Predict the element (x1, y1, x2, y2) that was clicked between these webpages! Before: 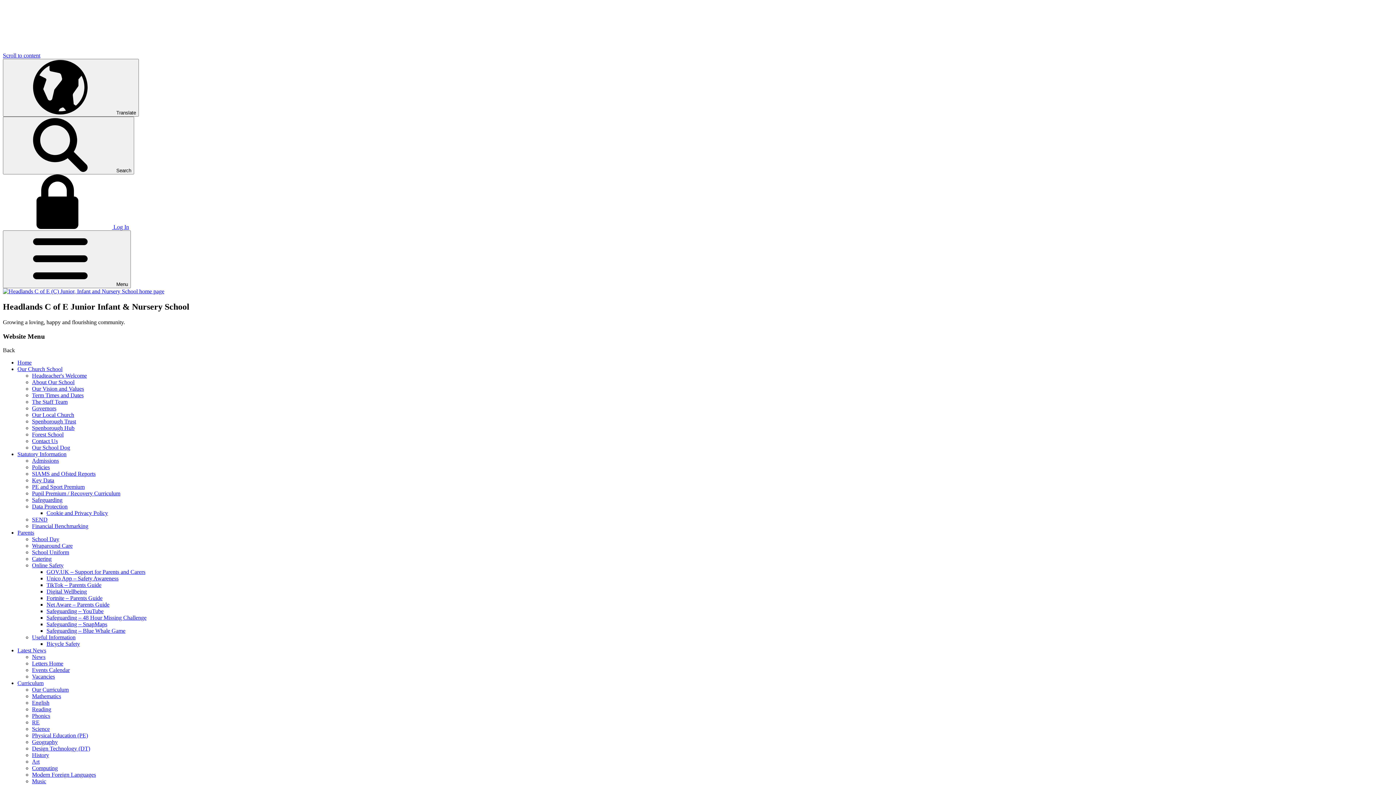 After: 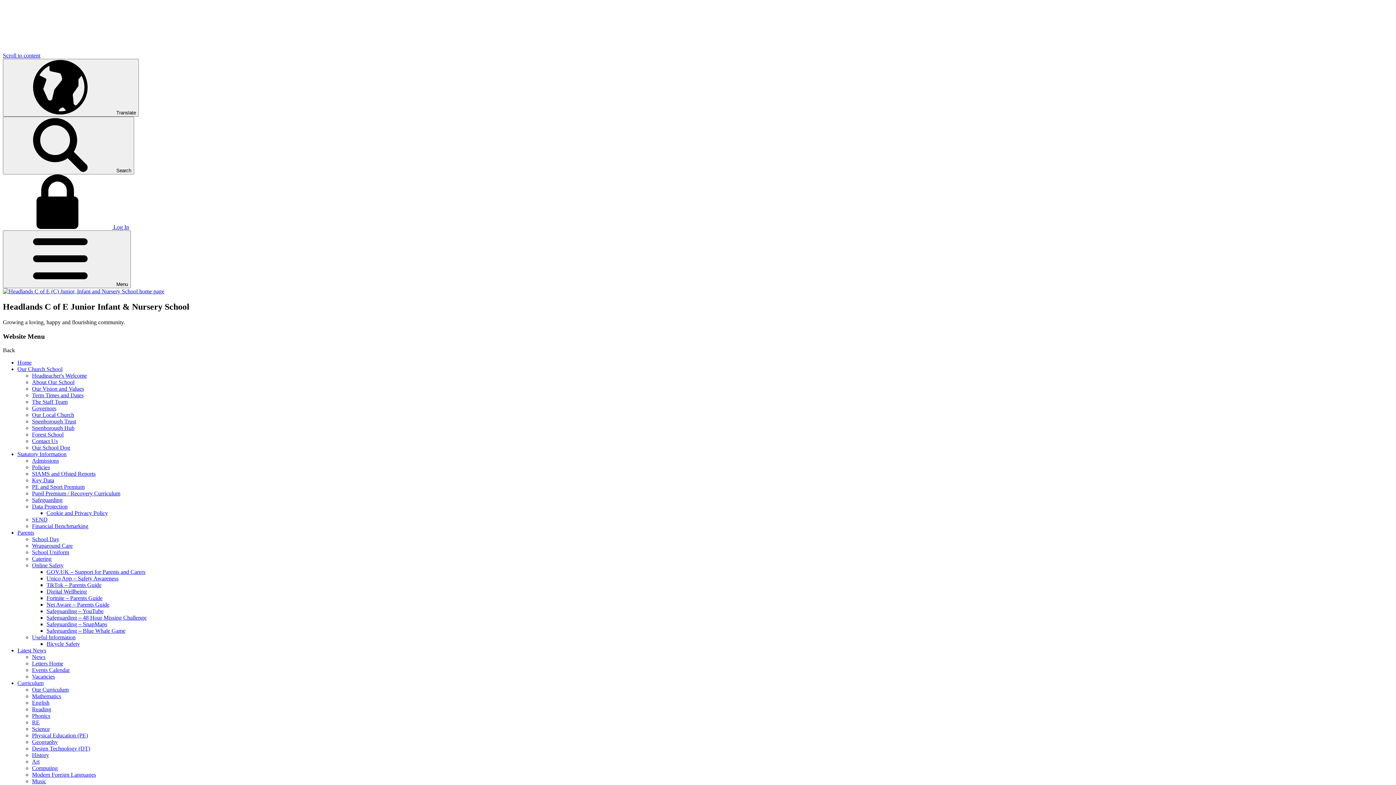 Action: bbox: (32, 477, 54, 483) label: Key Data